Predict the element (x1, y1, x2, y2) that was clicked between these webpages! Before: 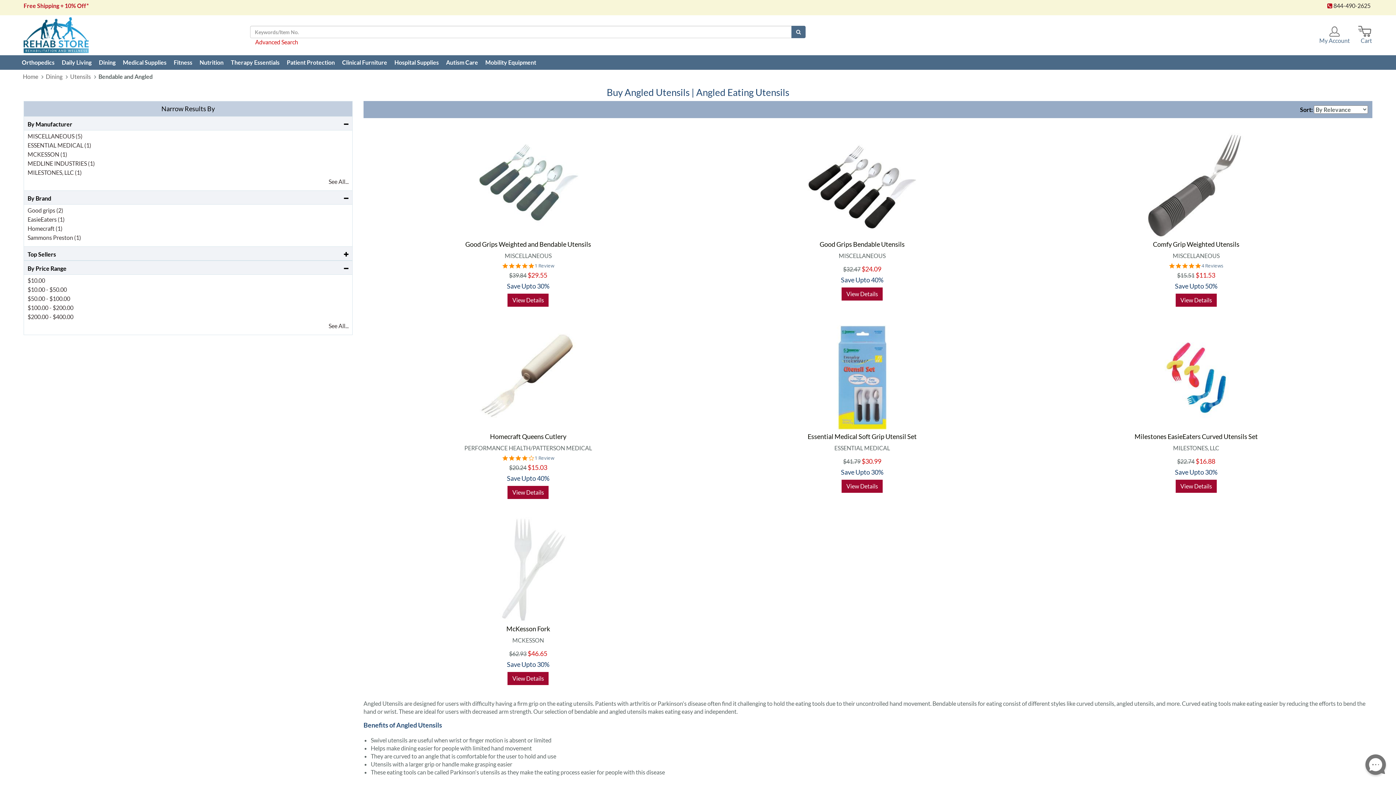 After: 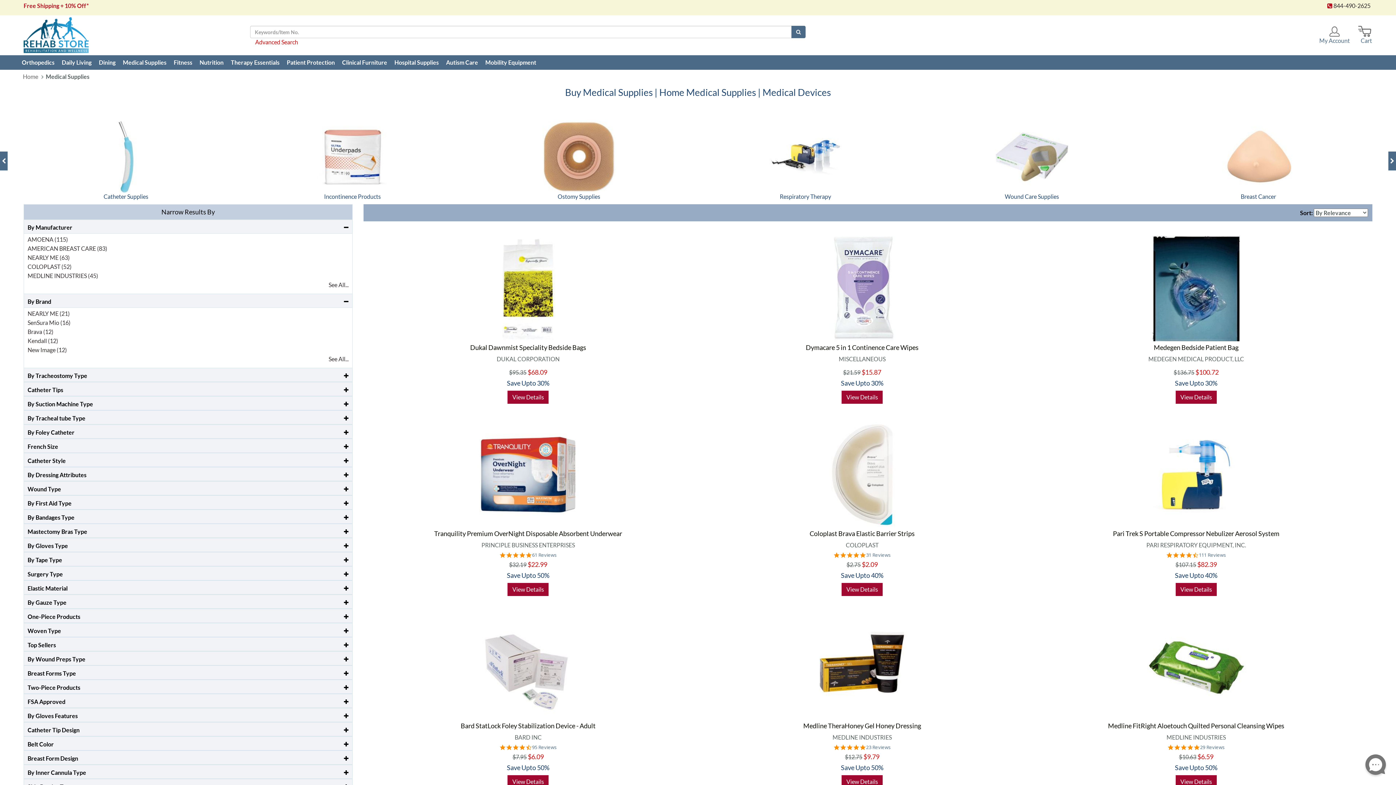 Action: bbox: (119, 55, 170, 69) label: Medical Supplies